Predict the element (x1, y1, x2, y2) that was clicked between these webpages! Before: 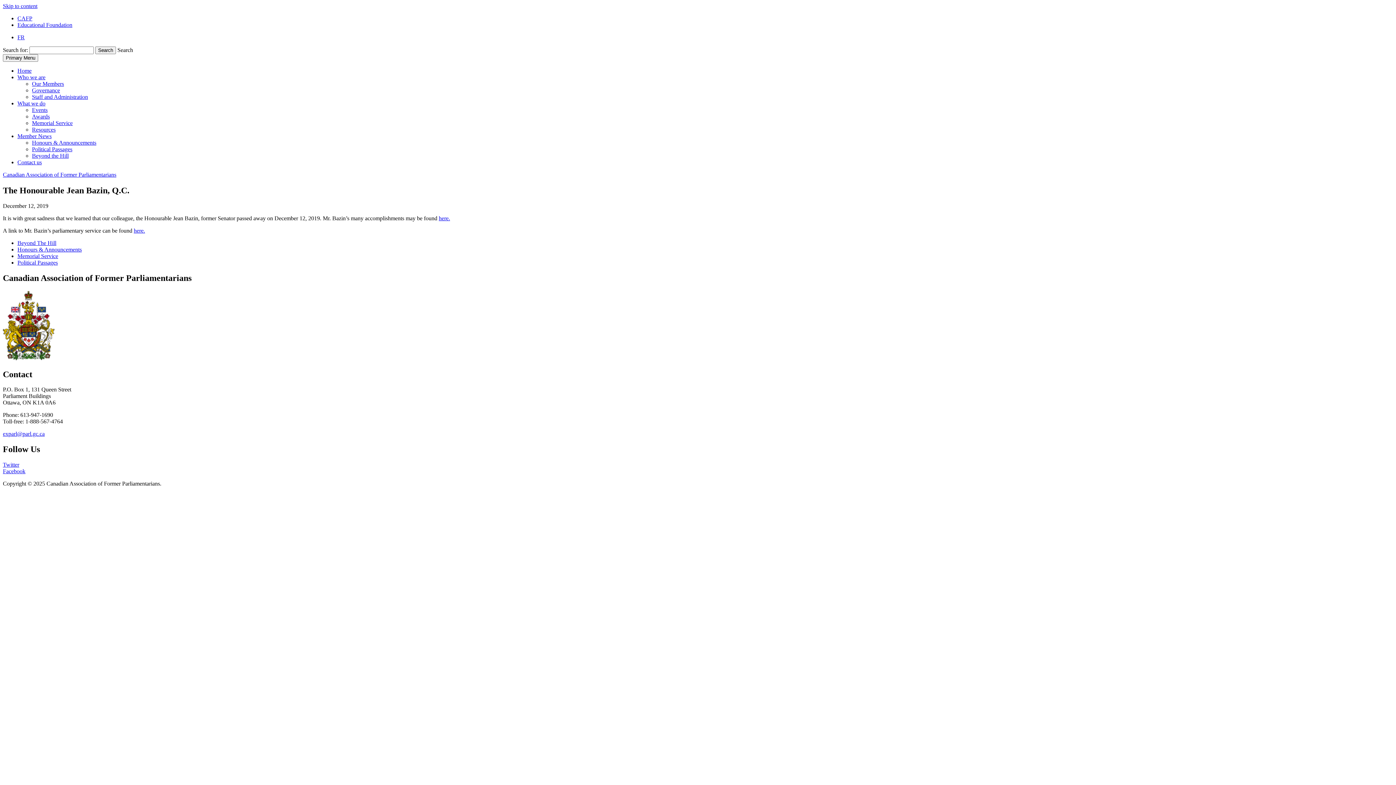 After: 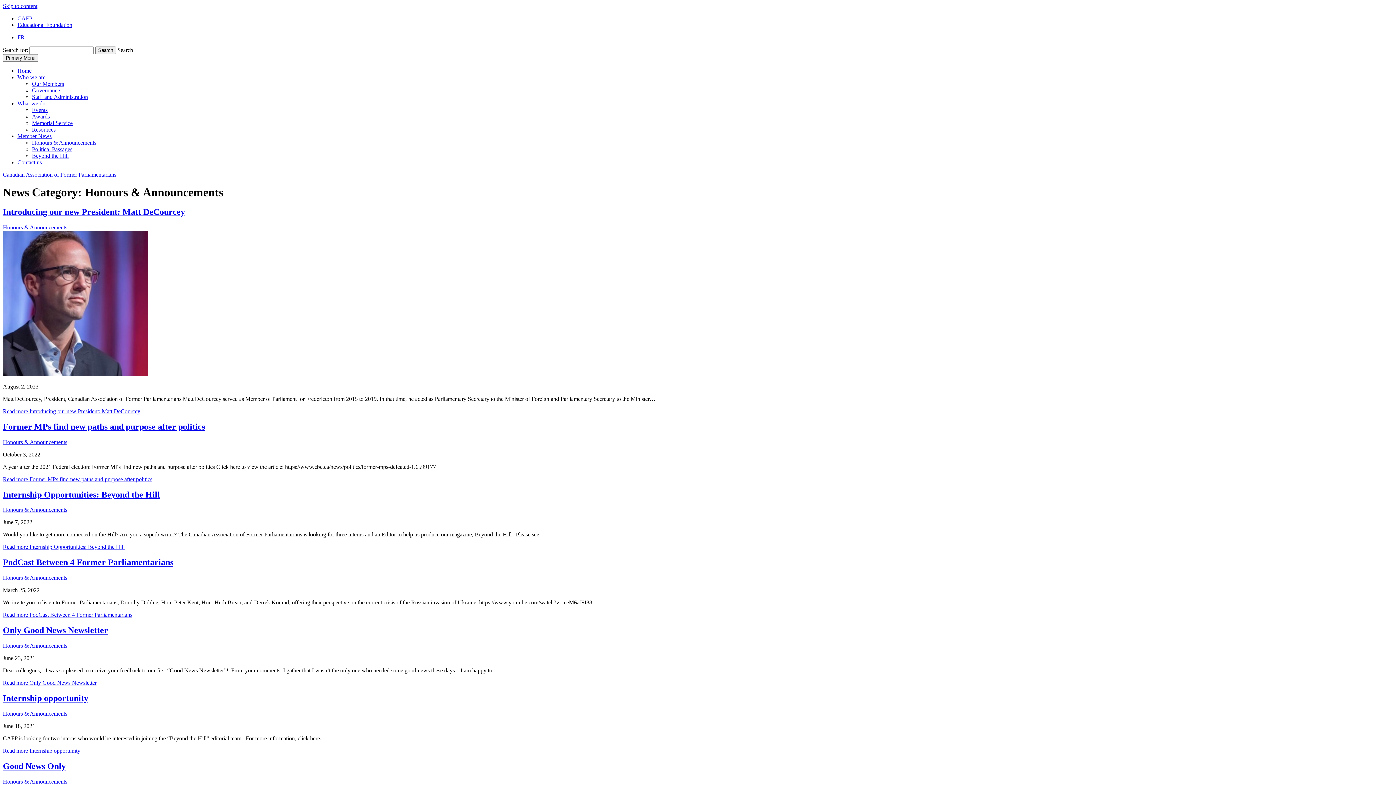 Action: bbox: (17, 246, 81, 252) label: Honours & Announcements